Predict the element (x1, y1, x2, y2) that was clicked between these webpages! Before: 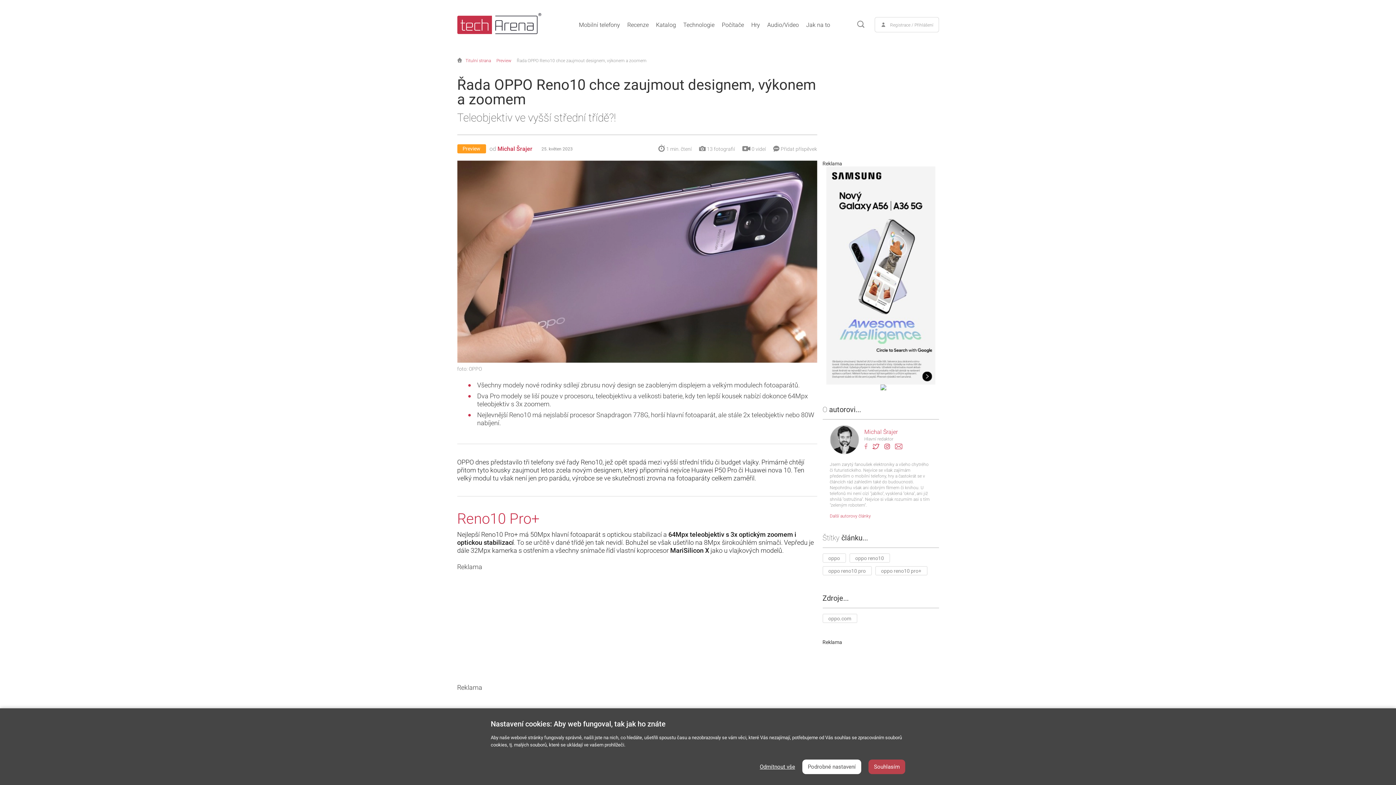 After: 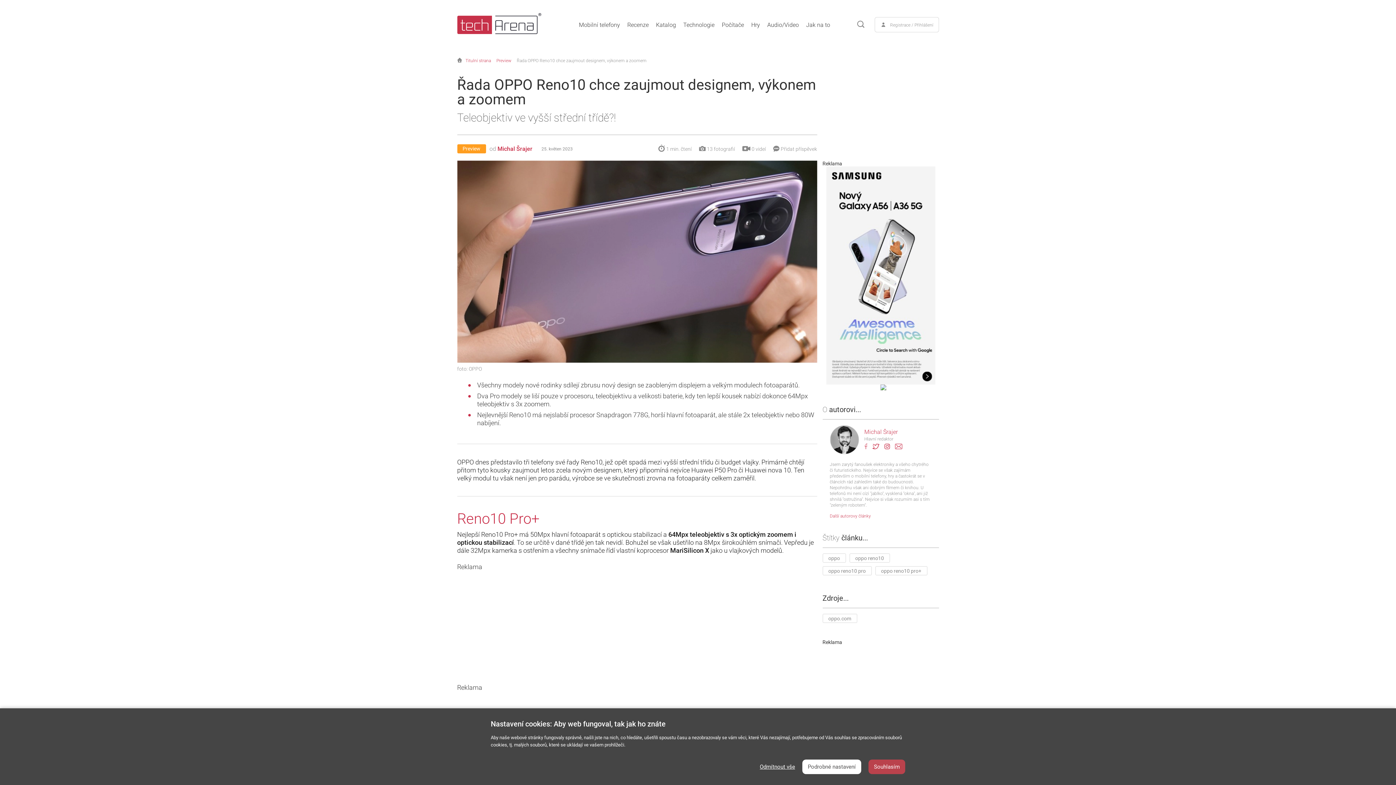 Action: bbox: (699, 146, 735, 151) label: 13 fotografií